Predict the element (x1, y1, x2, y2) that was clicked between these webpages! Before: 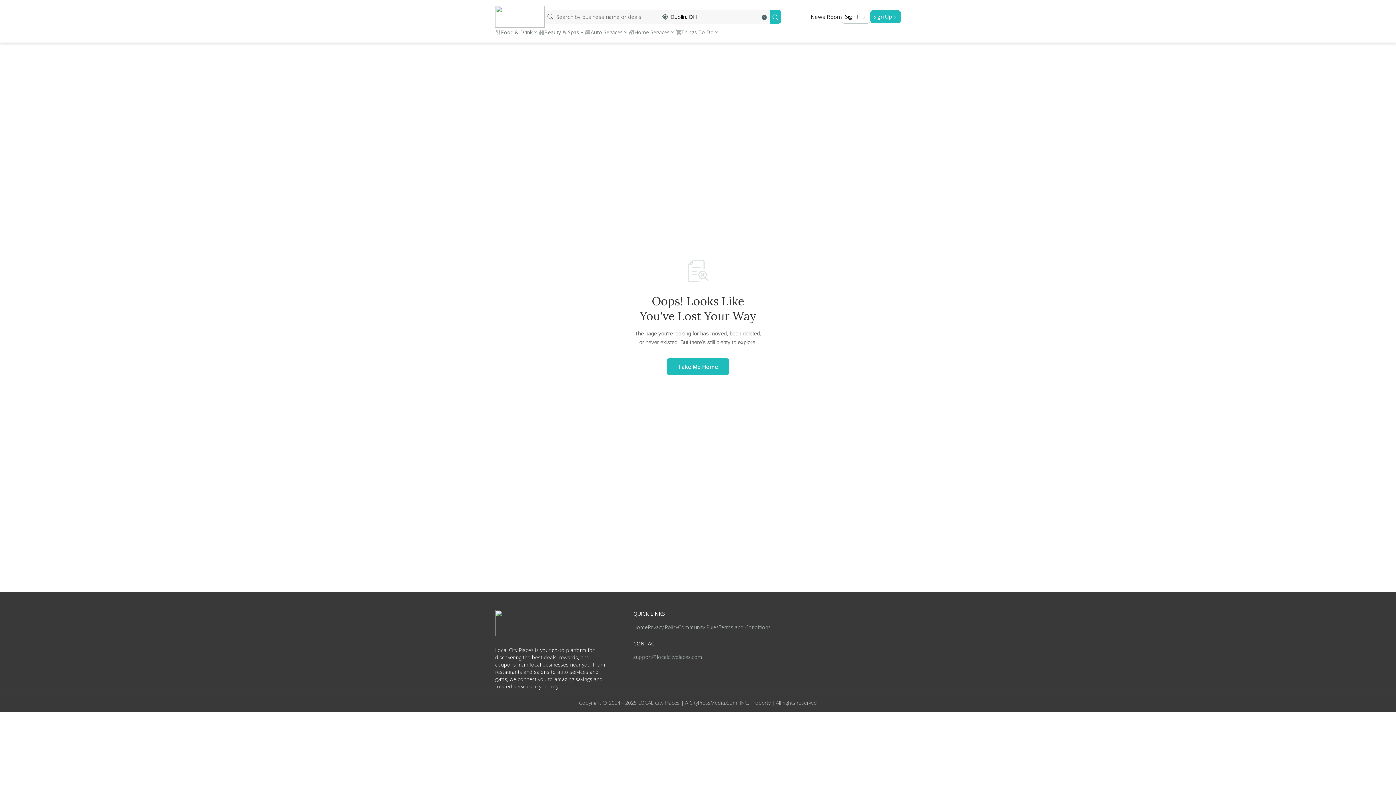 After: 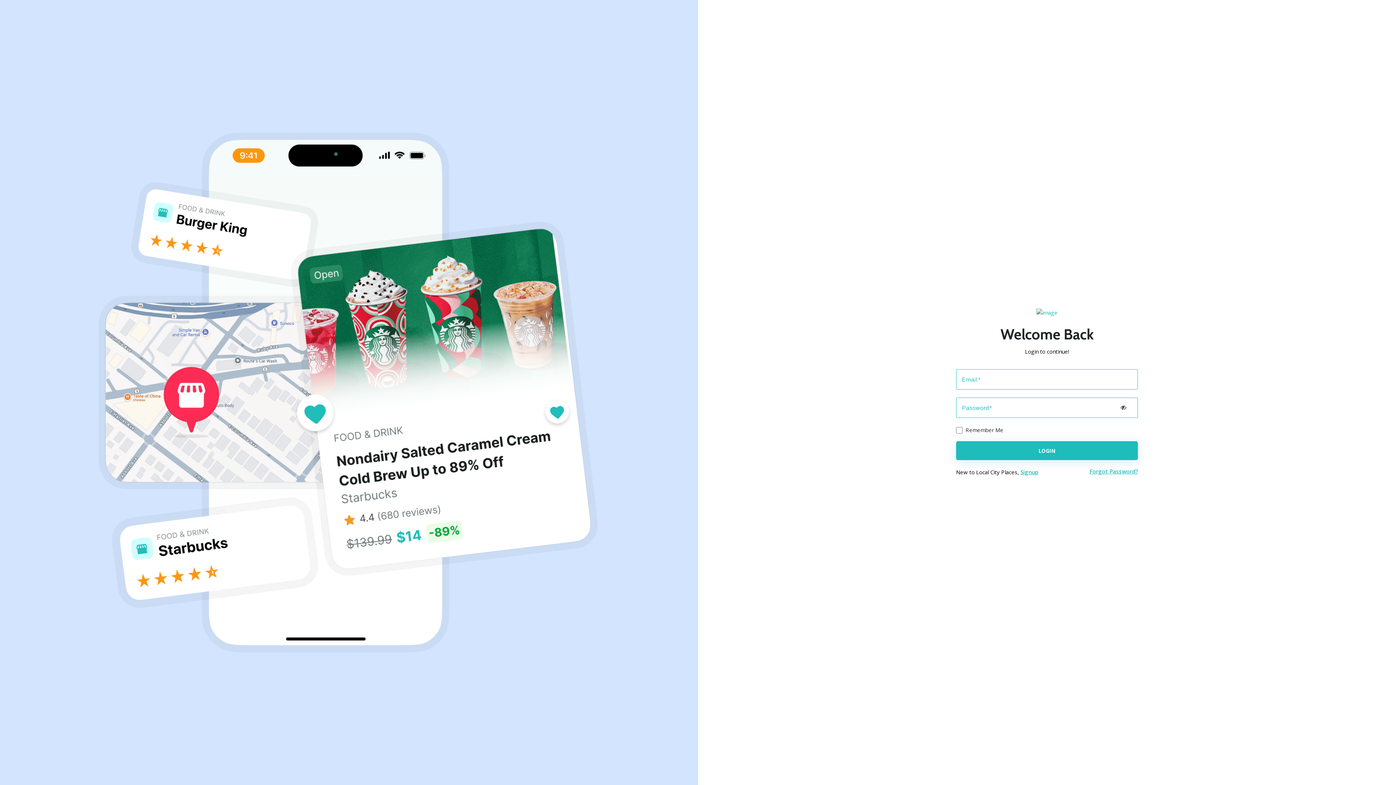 Action: bbox: (841, 9, 870, 23) label: Sign In